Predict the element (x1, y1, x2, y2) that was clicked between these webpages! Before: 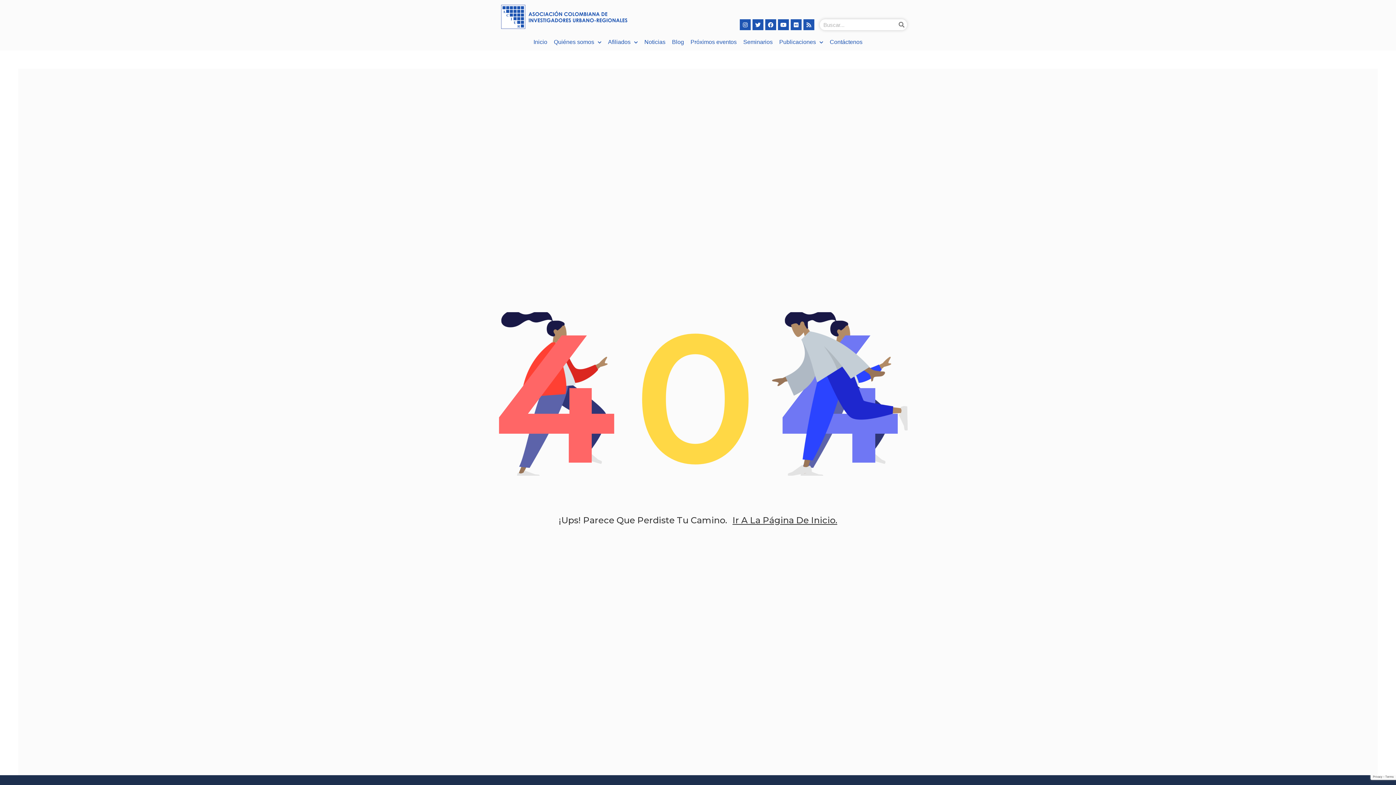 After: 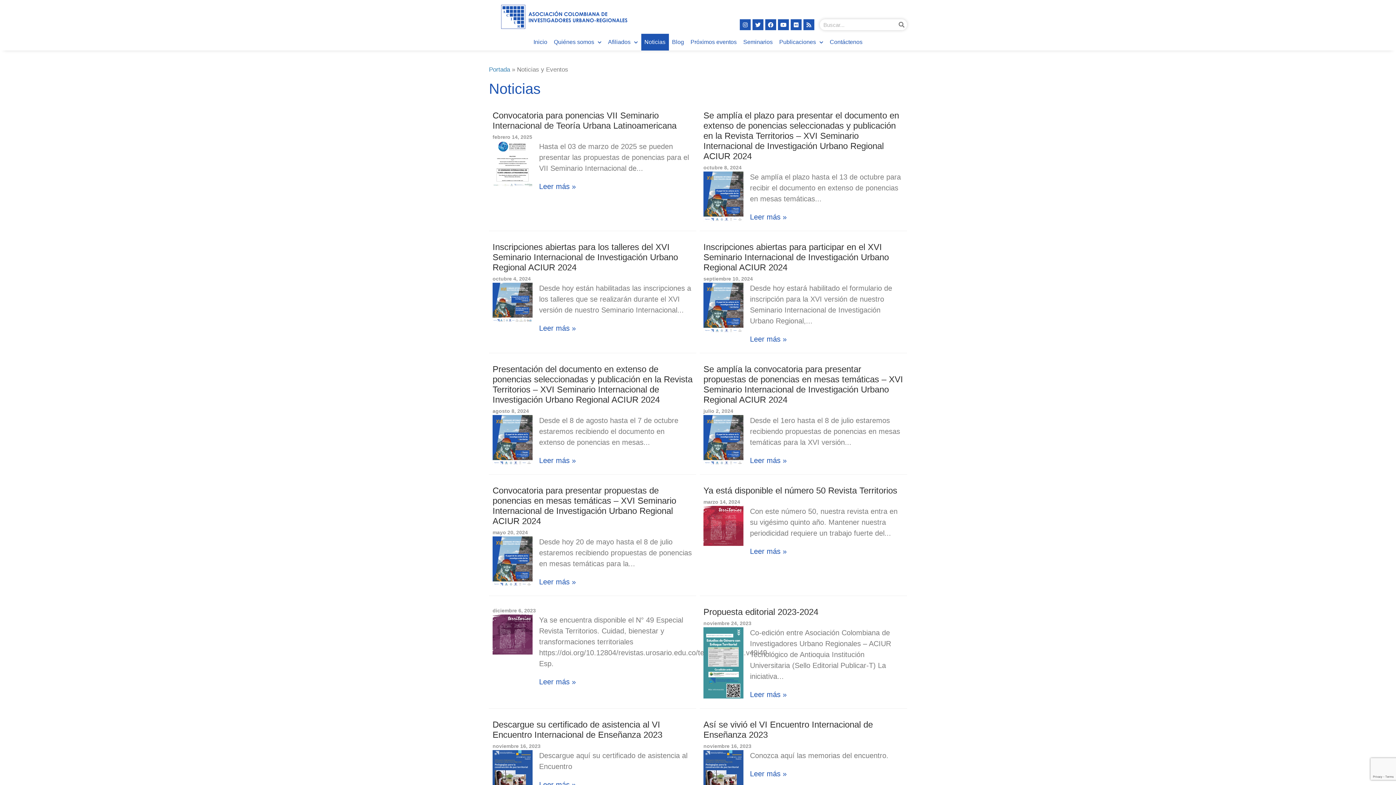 Action: bbox: (641, 33, 668, 50) label: Noticias